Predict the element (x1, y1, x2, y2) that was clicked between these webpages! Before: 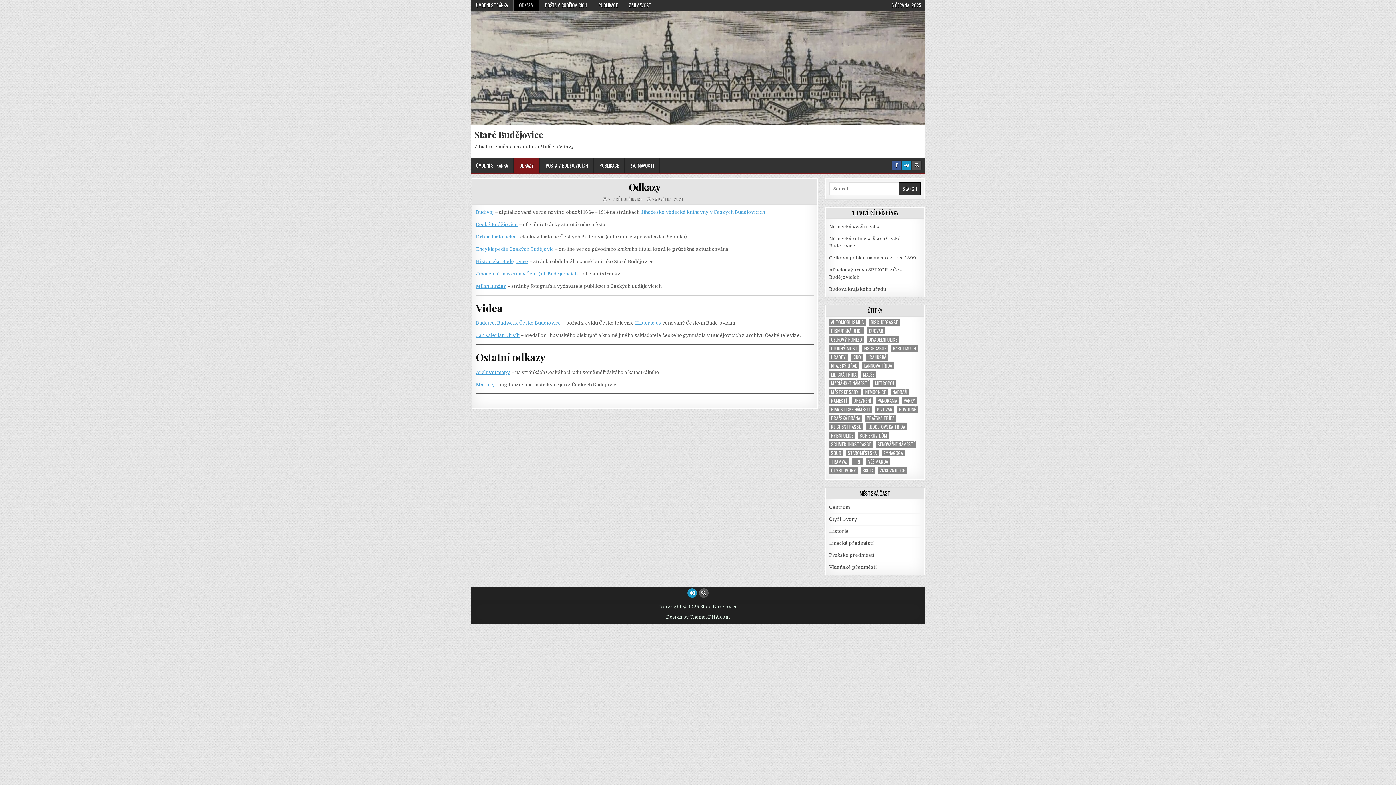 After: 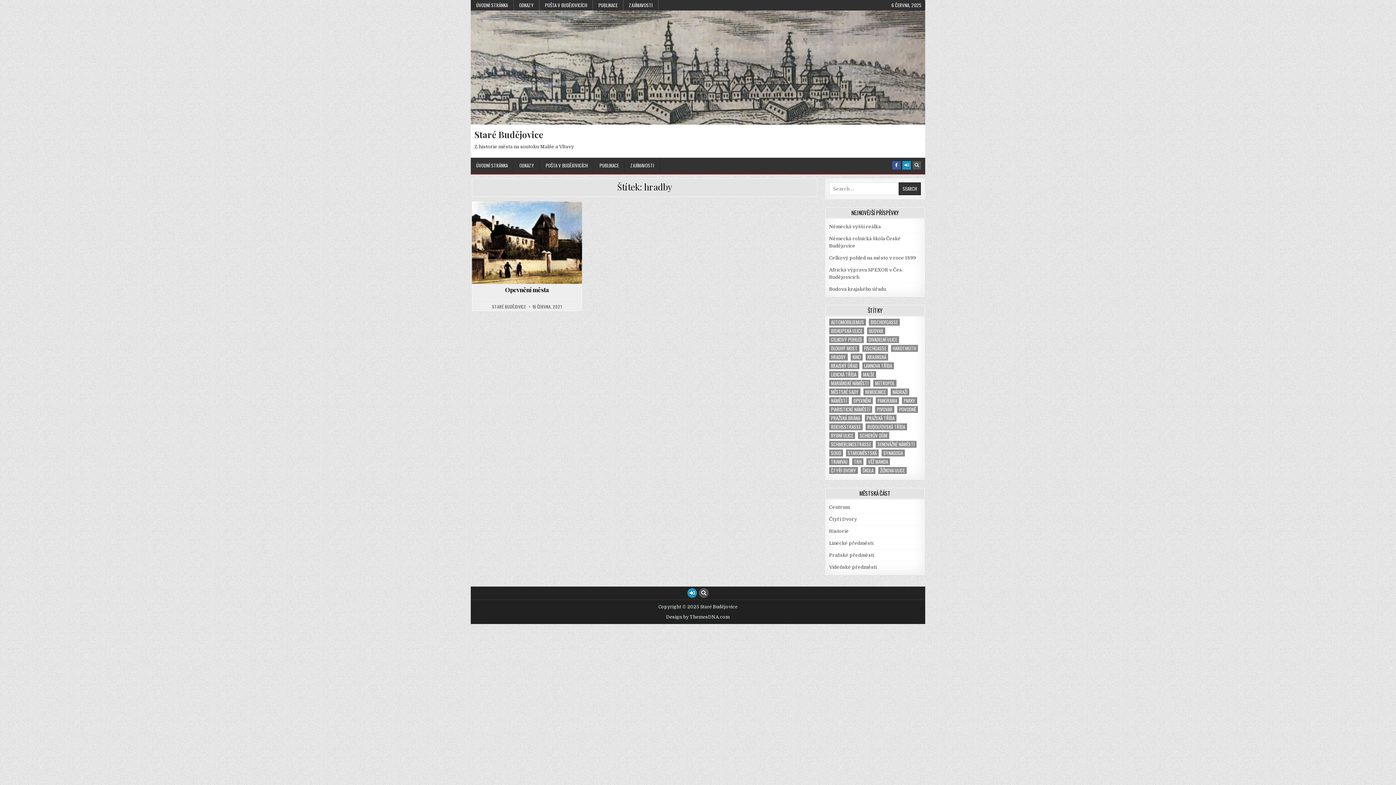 Action: bbox: (829, 353, 847, 360) label: hradby (1 položka)